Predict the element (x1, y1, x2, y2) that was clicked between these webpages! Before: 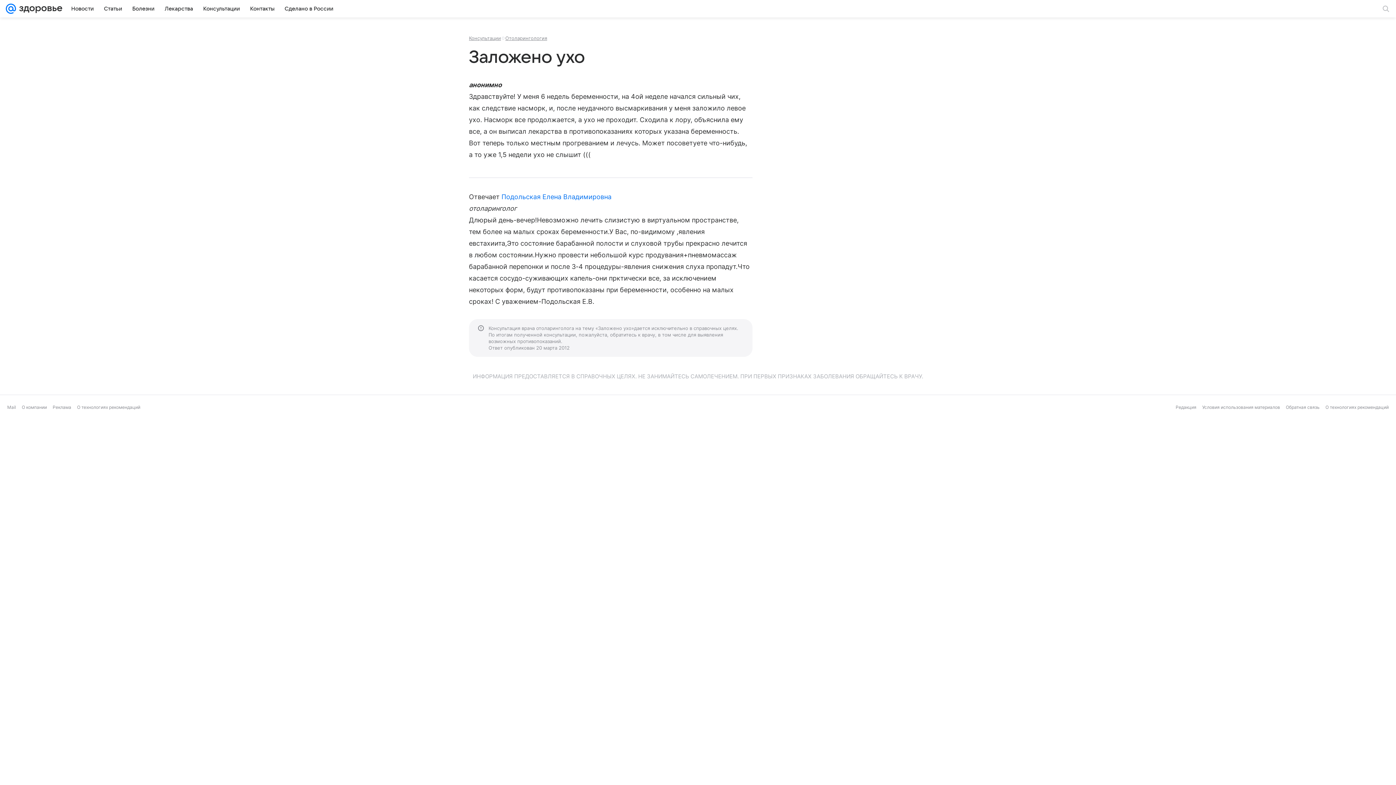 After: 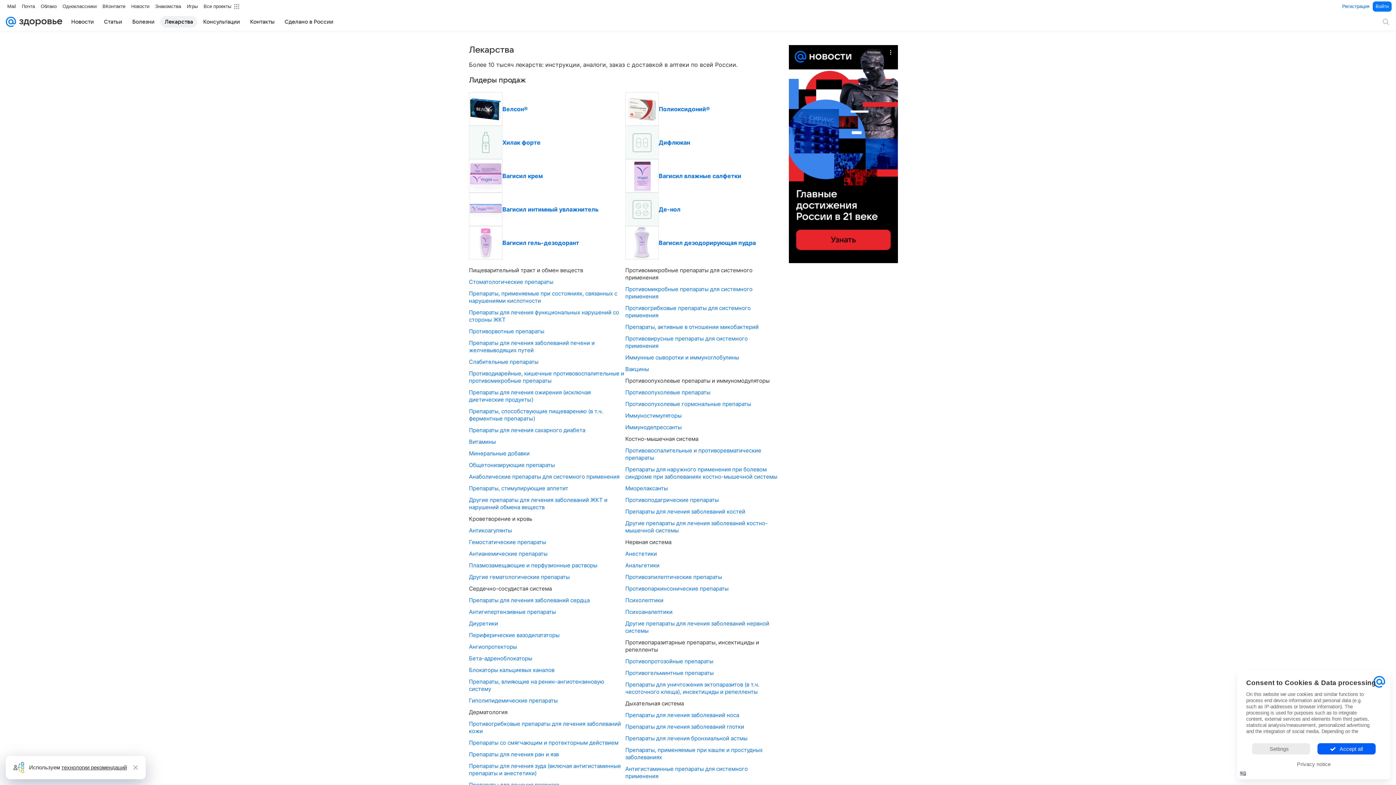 Action: bbox: (160, 2, 197, 14) label: Лекарства